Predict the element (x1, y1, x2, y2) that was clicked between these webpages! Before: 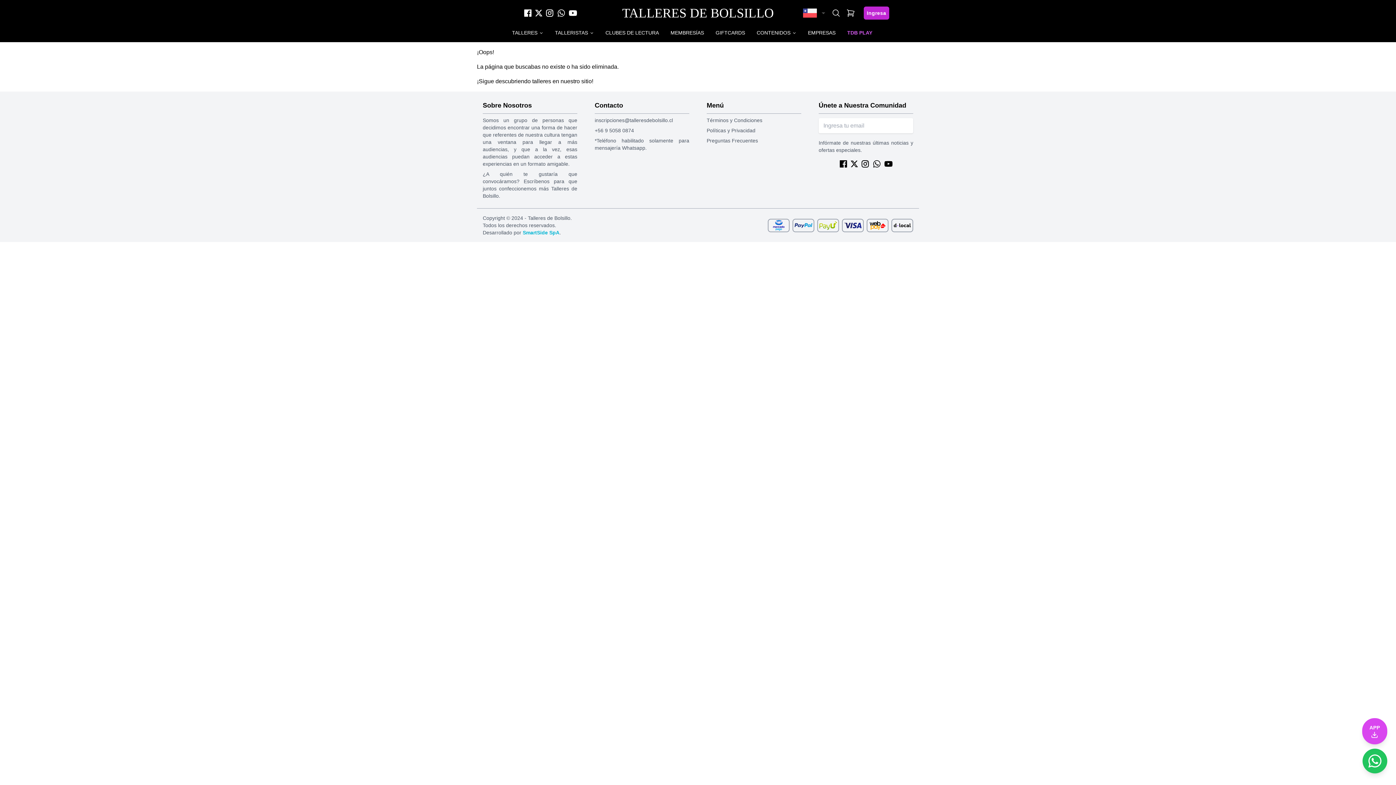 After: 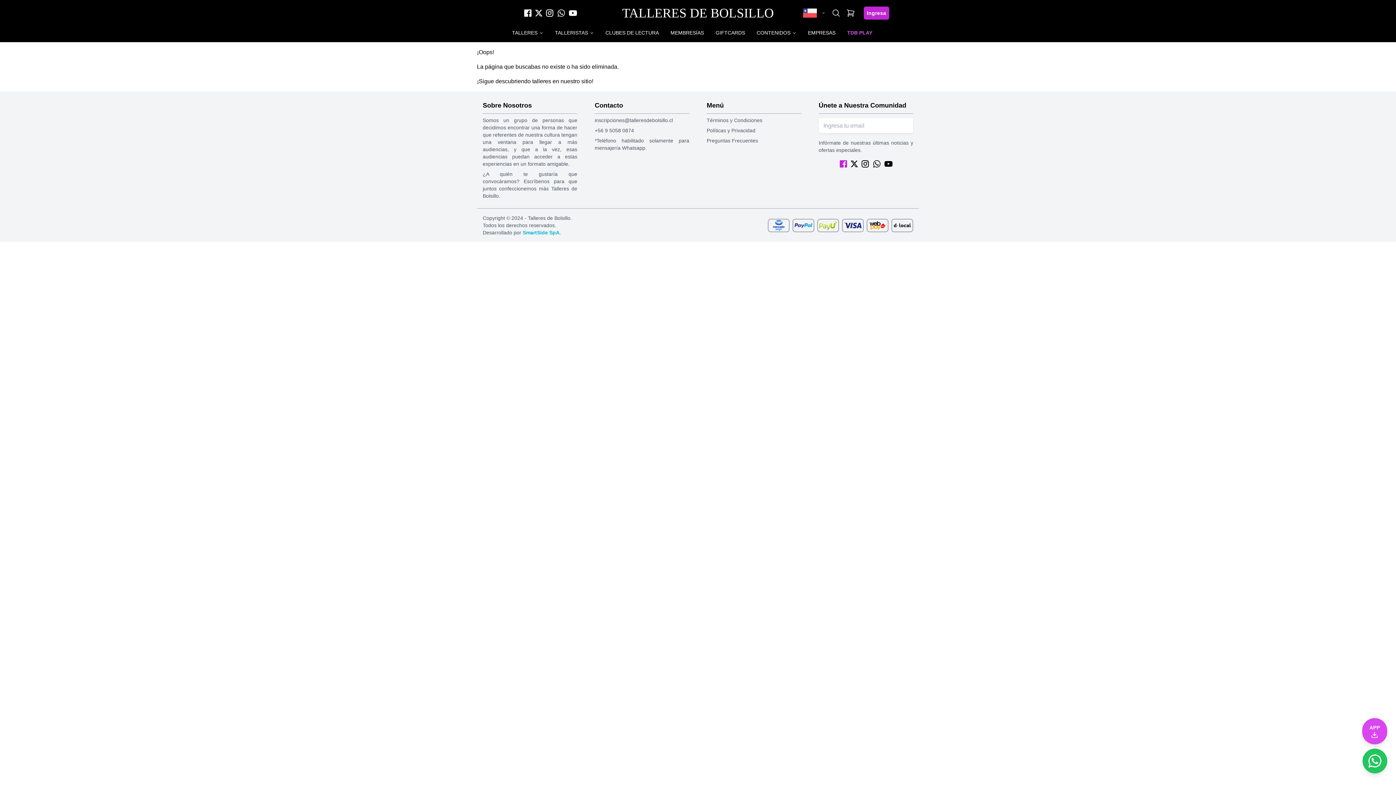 Action: bbox: (837, 159, 849, 168)